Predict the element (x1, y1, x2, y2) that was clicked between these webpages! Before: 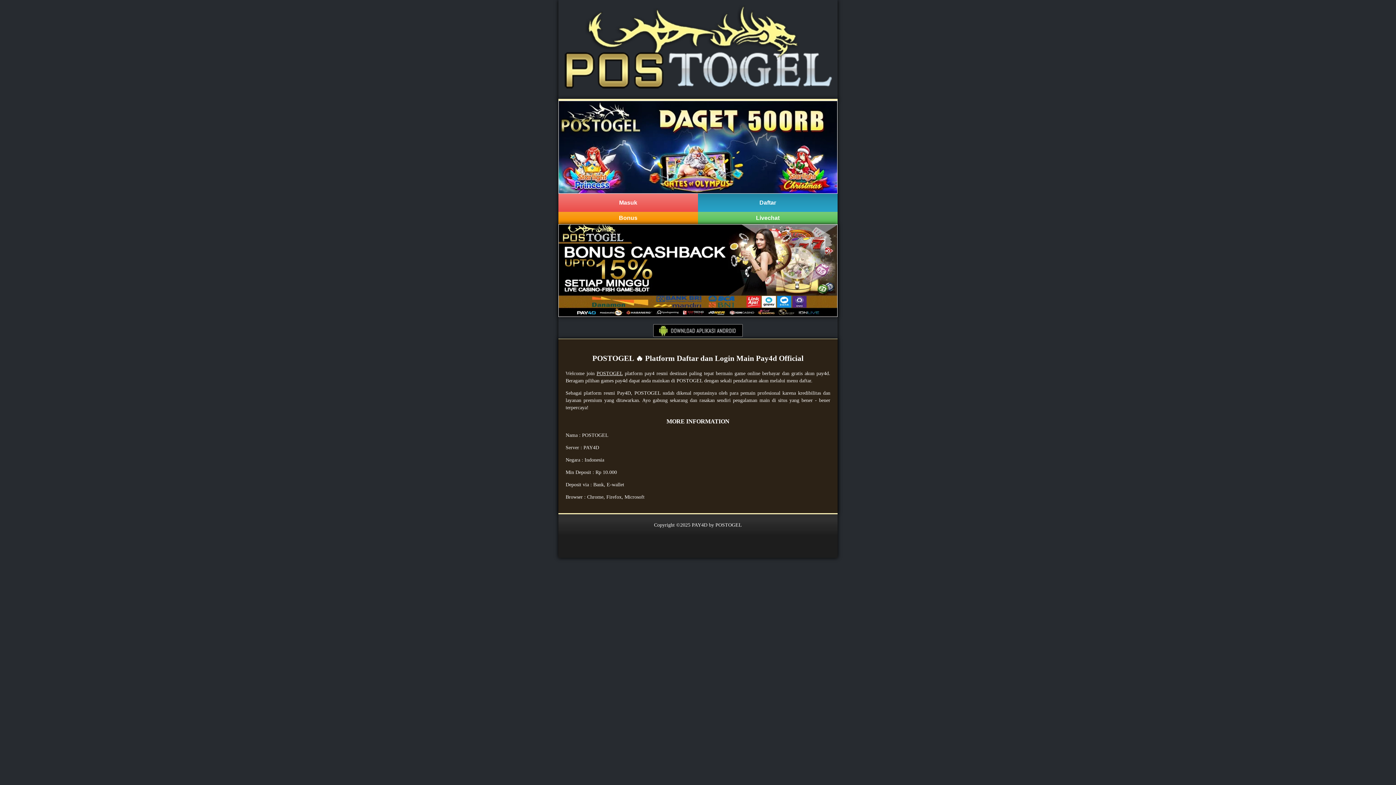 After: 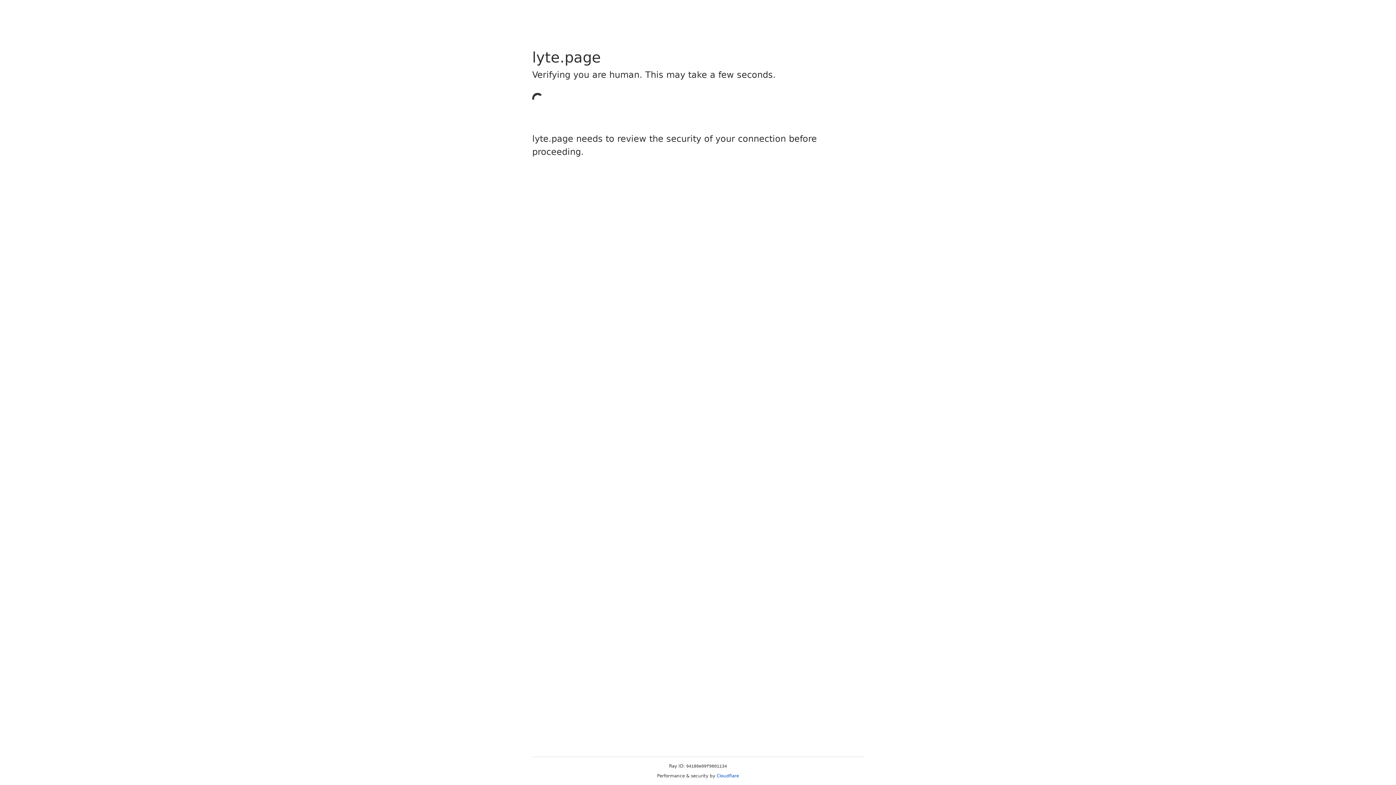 Action: bbox: (653, 332, 742, 338)